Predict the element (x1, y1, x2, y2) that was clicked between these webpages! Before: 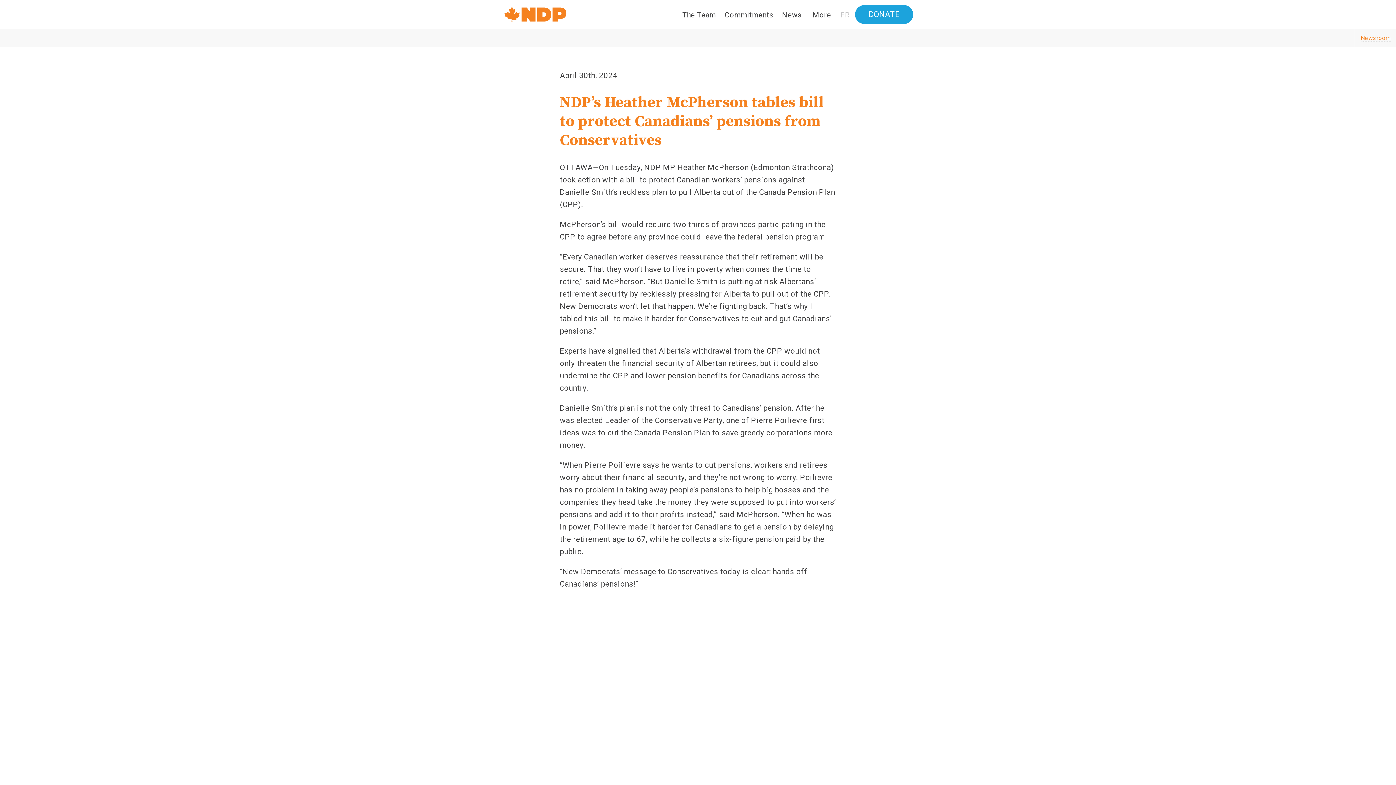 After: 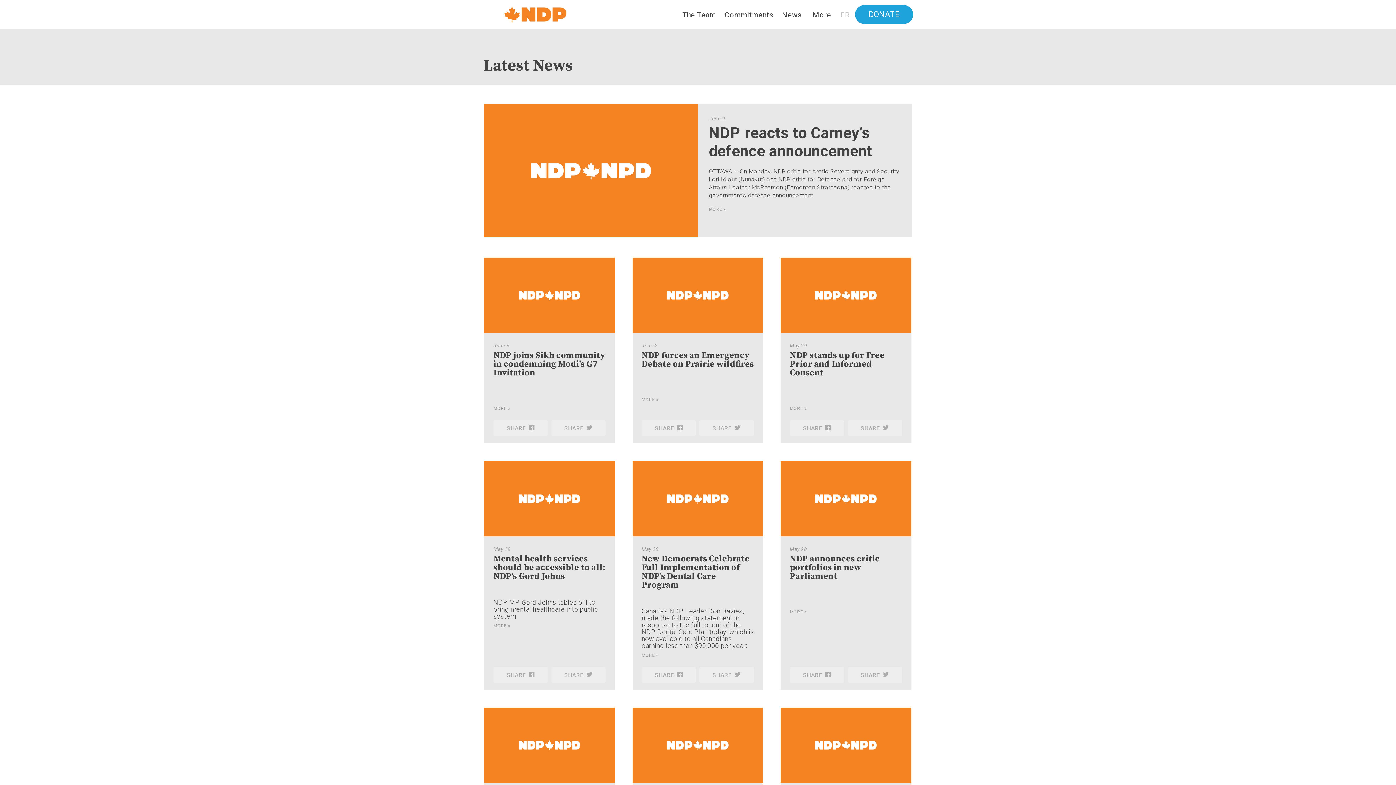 Action: bbox: (1354, 29, 1396, 47) label: Newsroom